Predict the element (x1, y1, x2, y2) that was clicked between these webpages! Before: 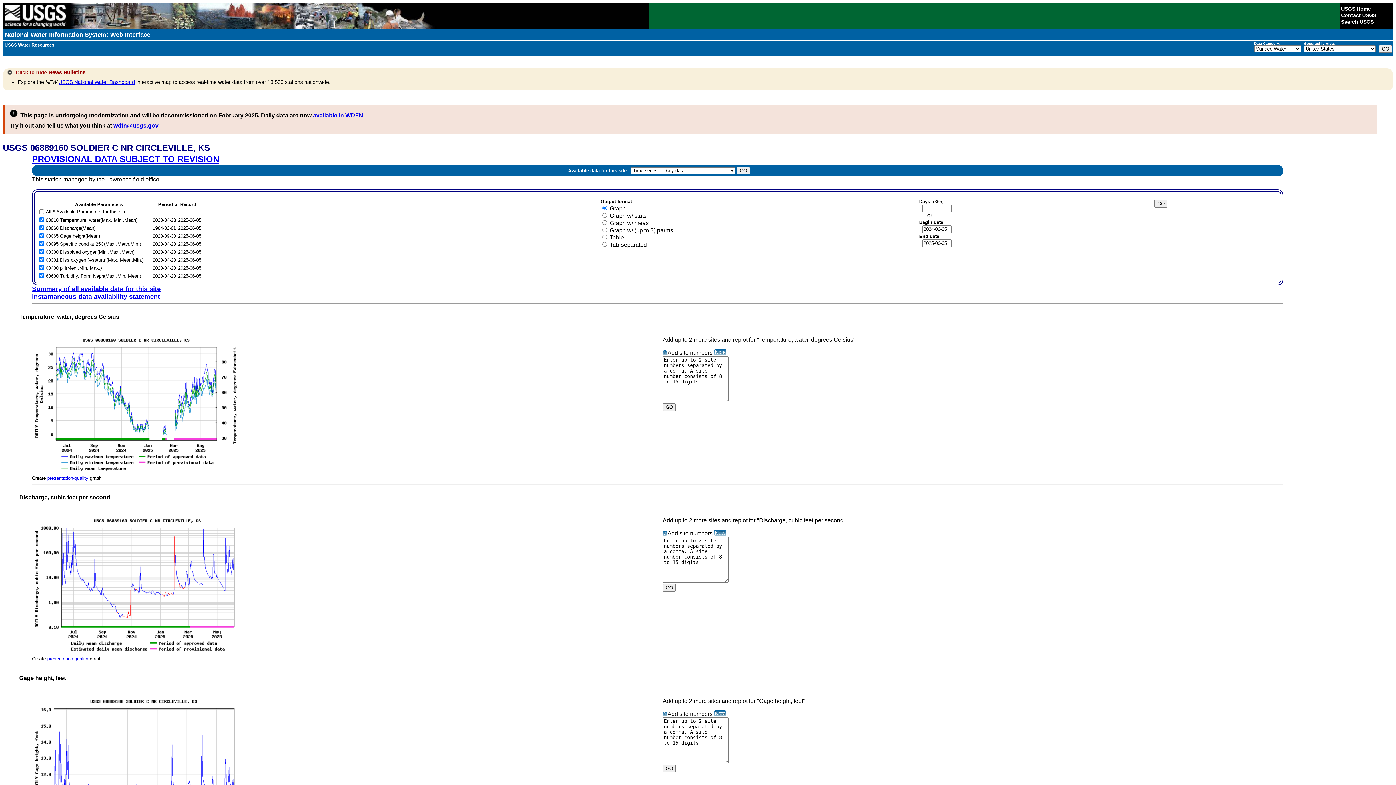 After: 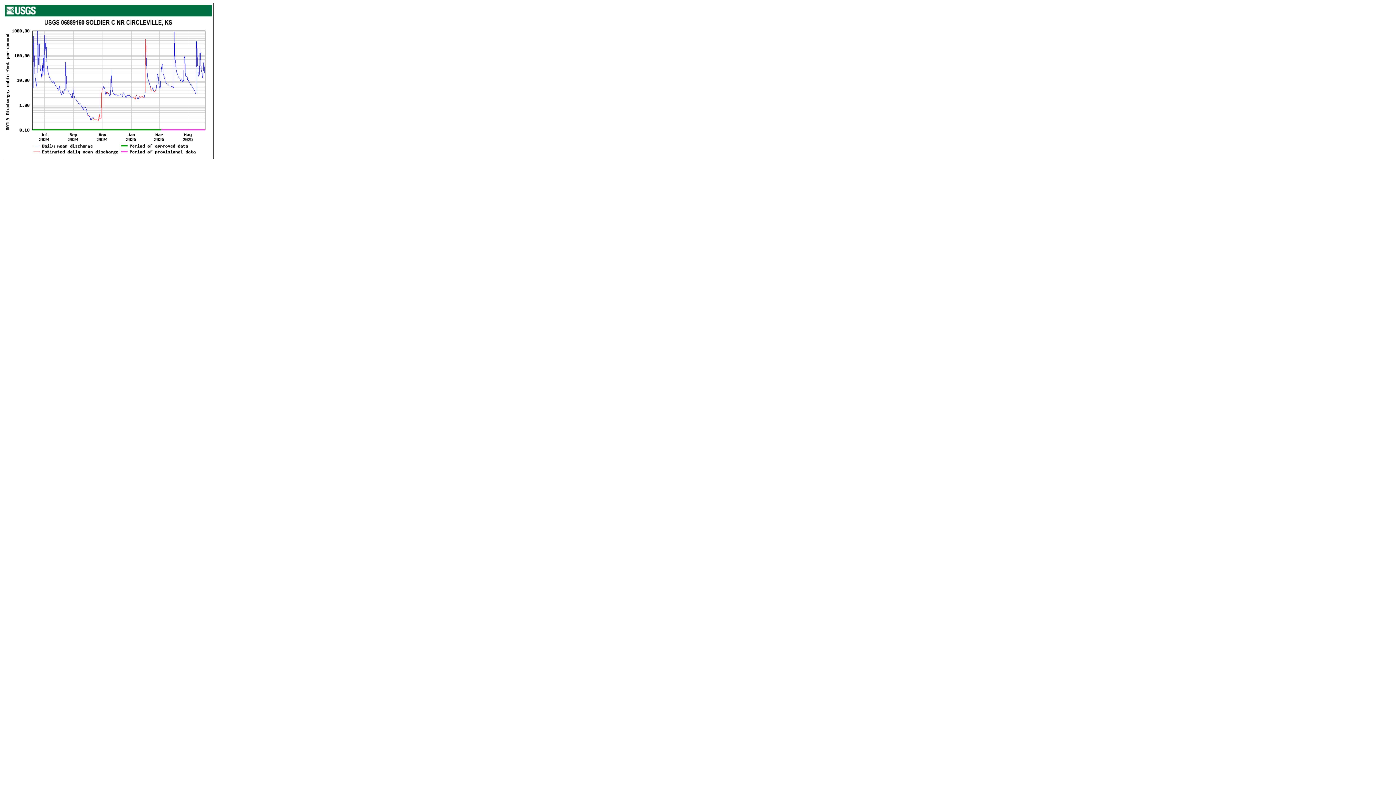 Action: label: presentation-quality bbox: (47, 656, 88, 661)